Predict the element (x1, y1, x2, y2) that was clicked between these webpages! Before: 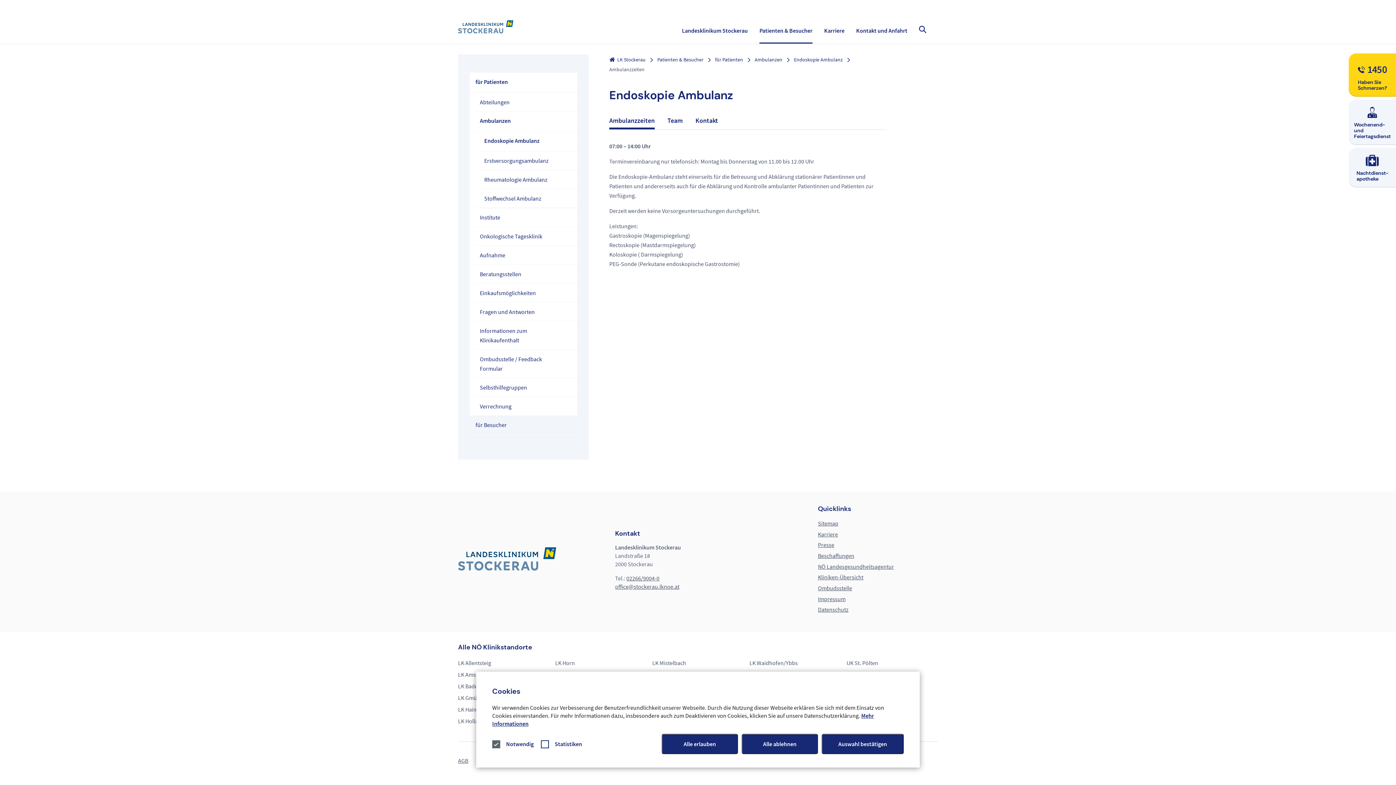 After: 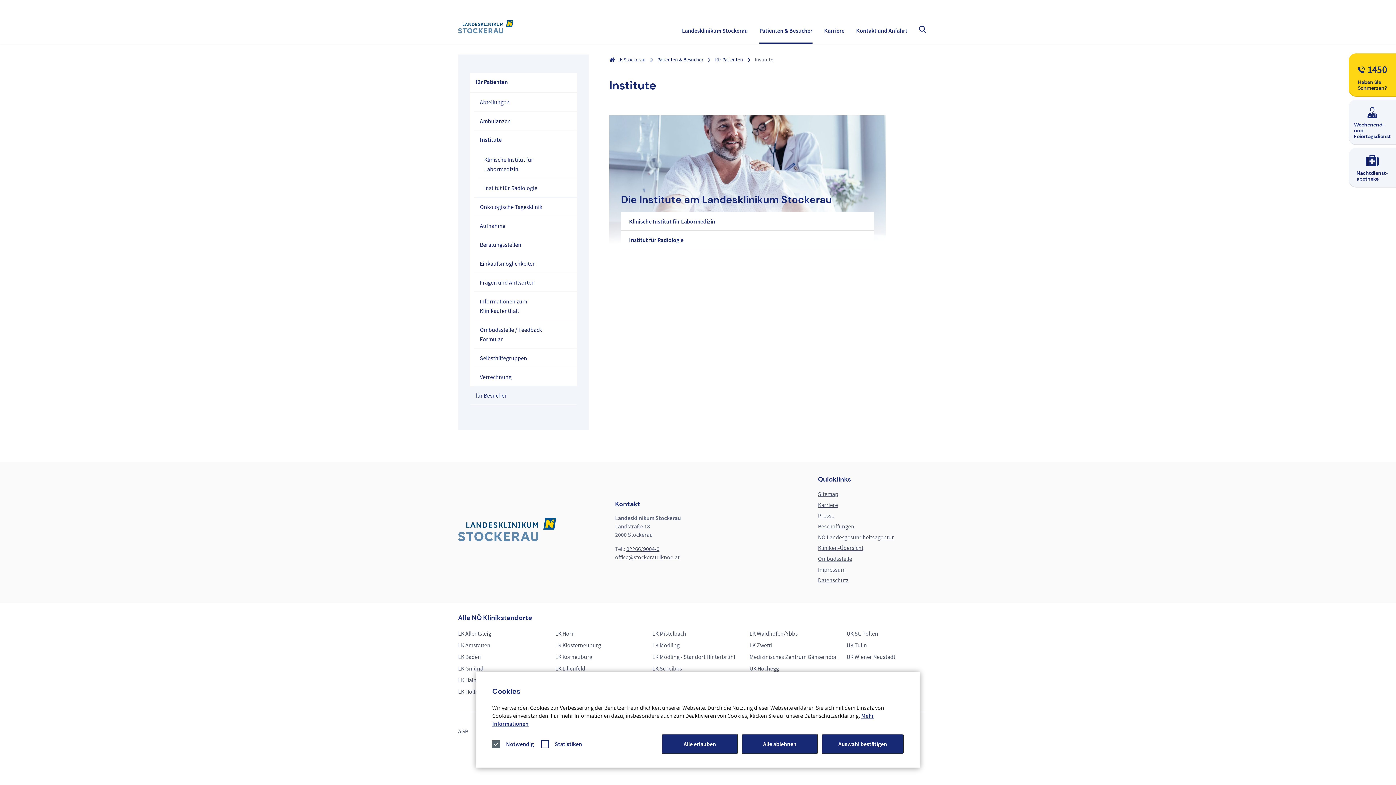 Action: label: Institute bbox: (474, 208, 577, 226)